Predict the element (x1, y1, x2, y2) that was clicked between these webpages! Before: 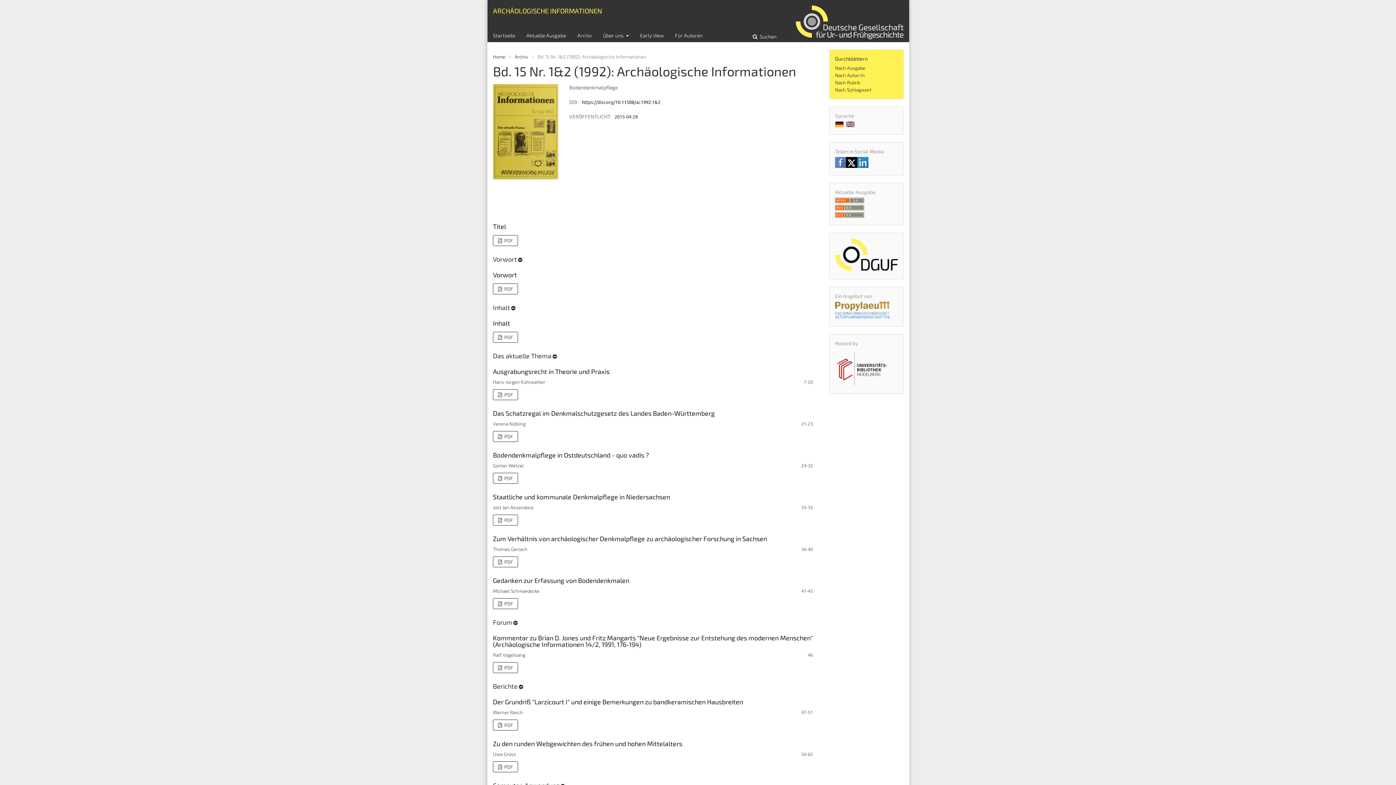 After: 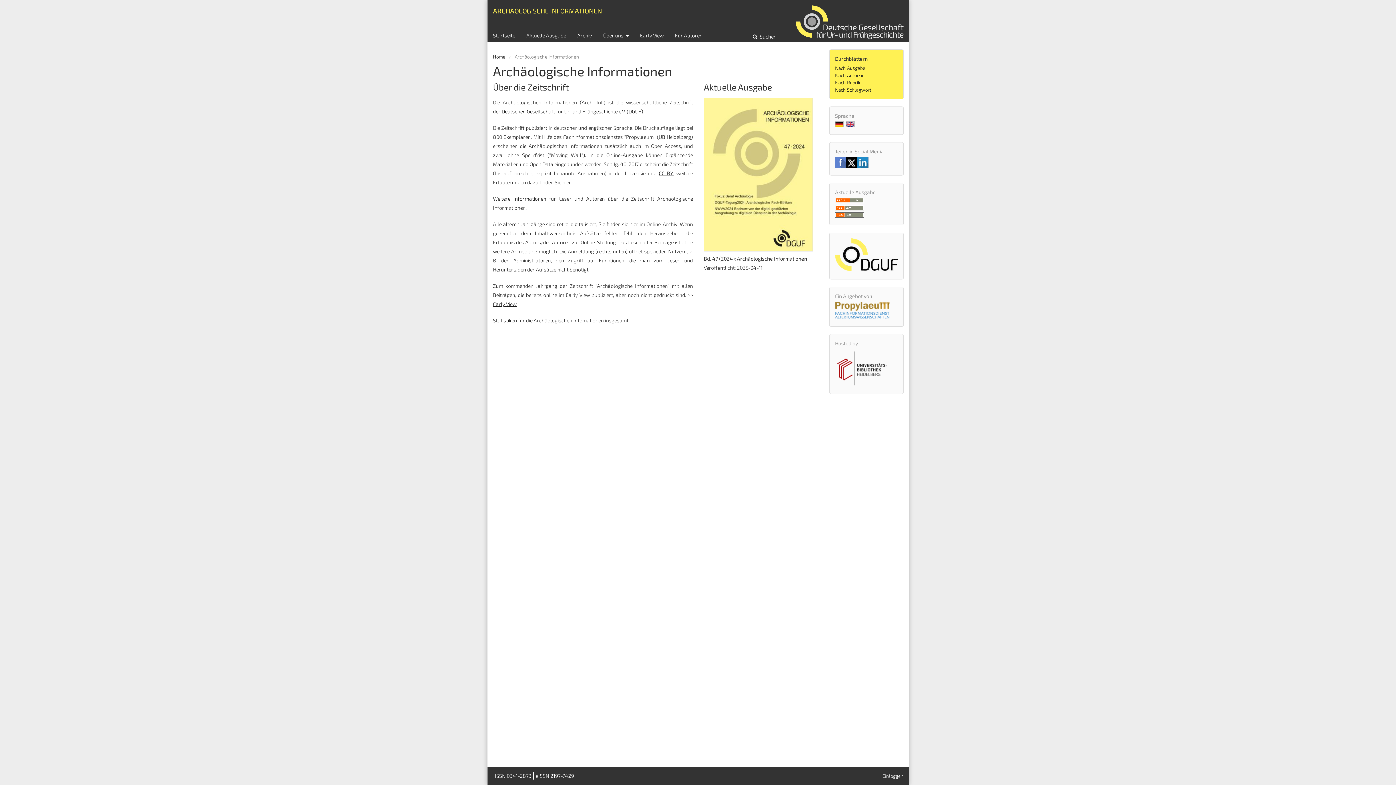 Action: label: Home bbox: (493, 53, 505, 60)